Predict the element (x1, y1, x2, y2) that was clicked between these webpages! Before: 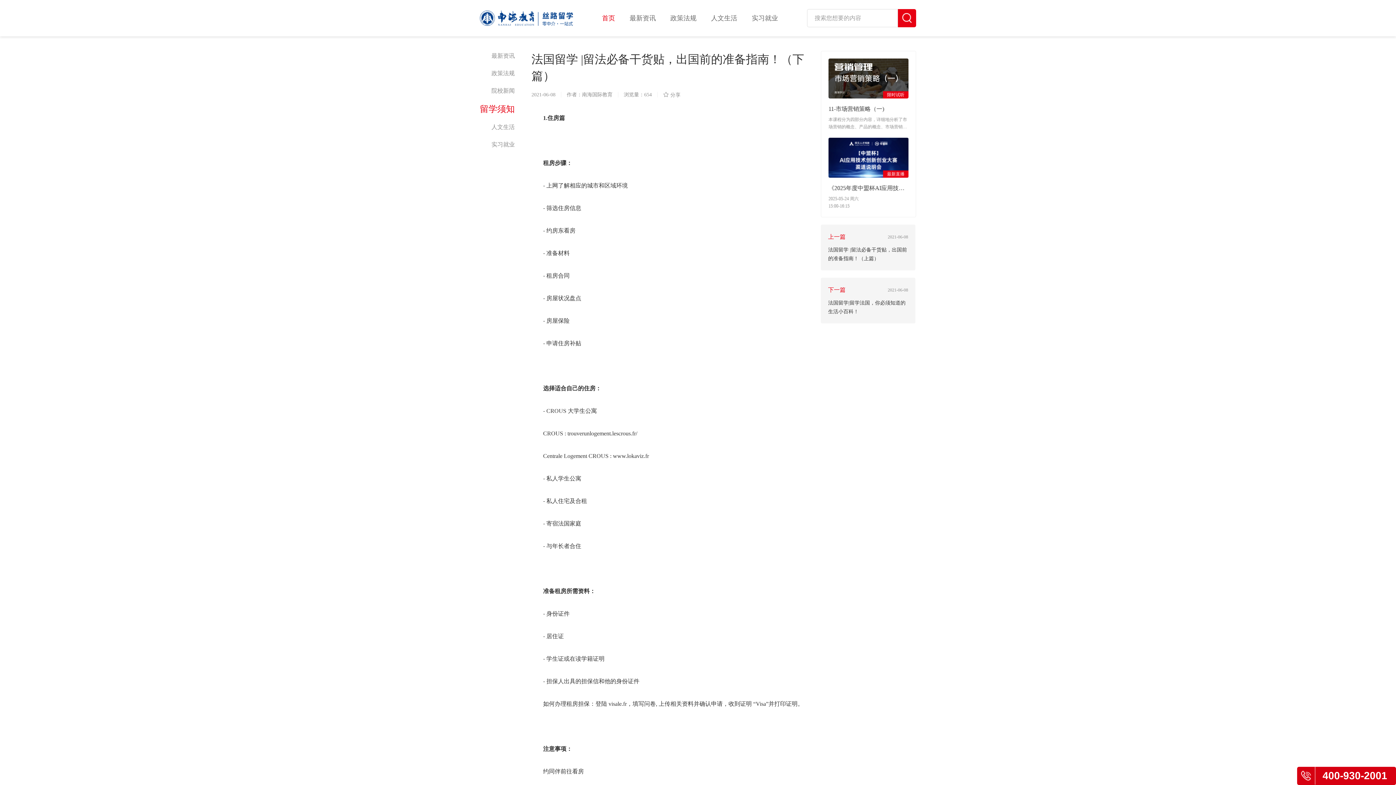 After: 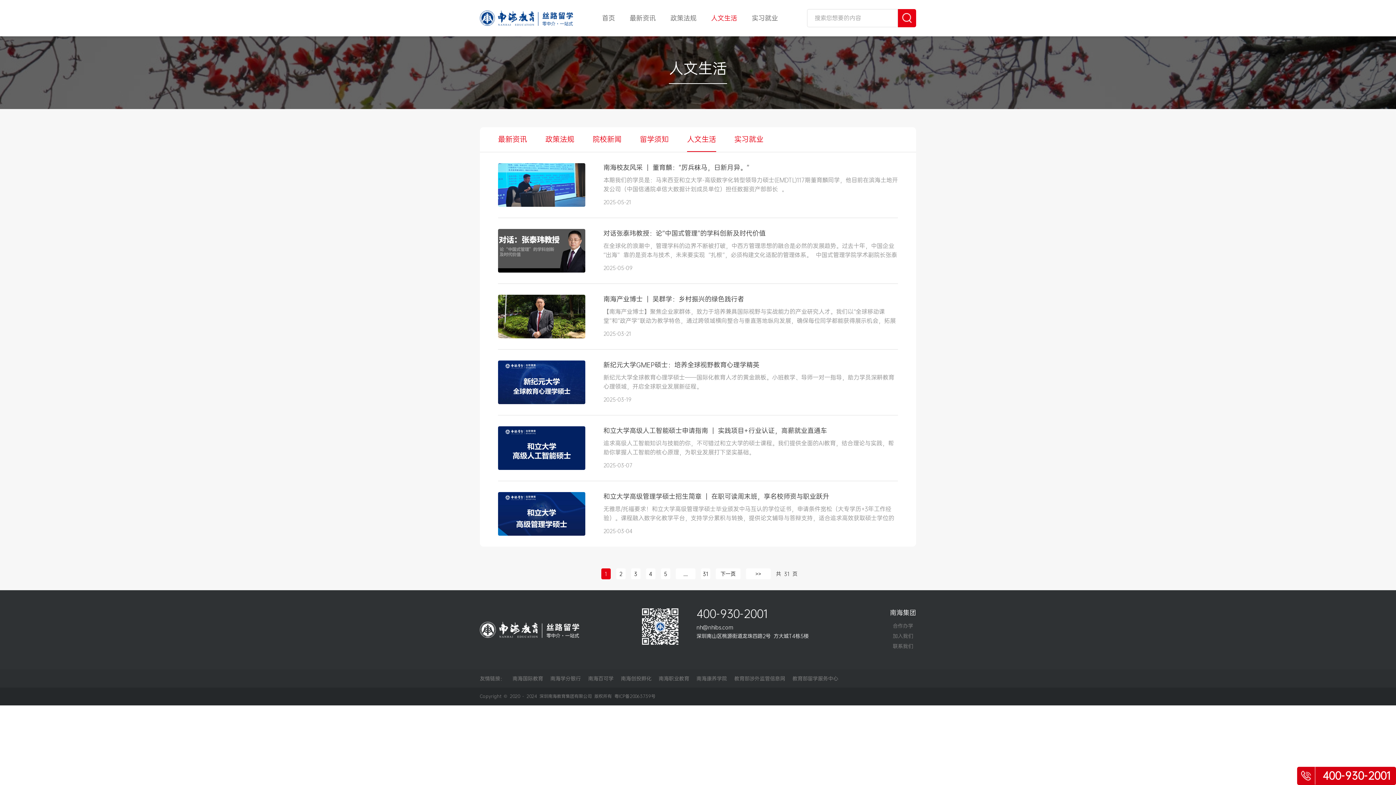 Action: bbox: (704, 0, 744, 36) label: 人文生活